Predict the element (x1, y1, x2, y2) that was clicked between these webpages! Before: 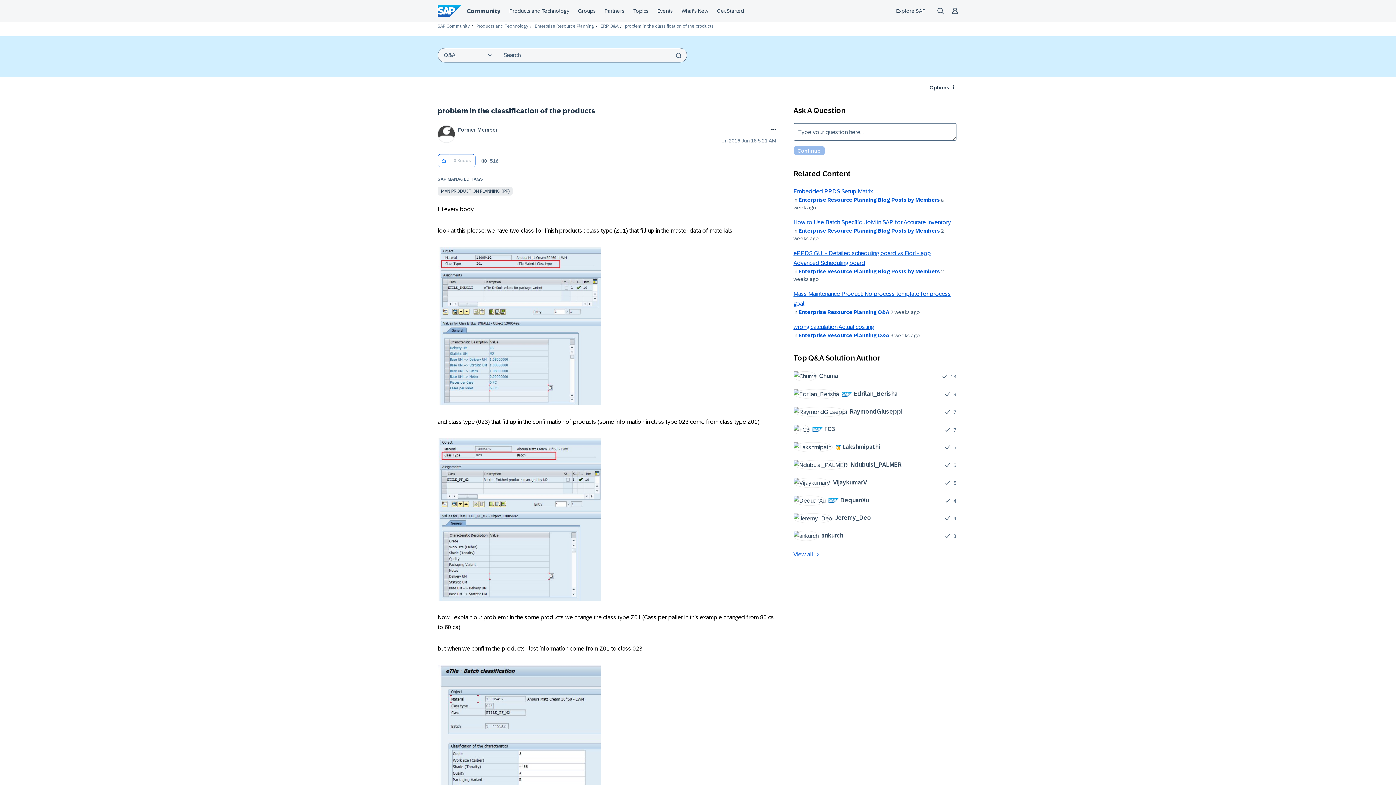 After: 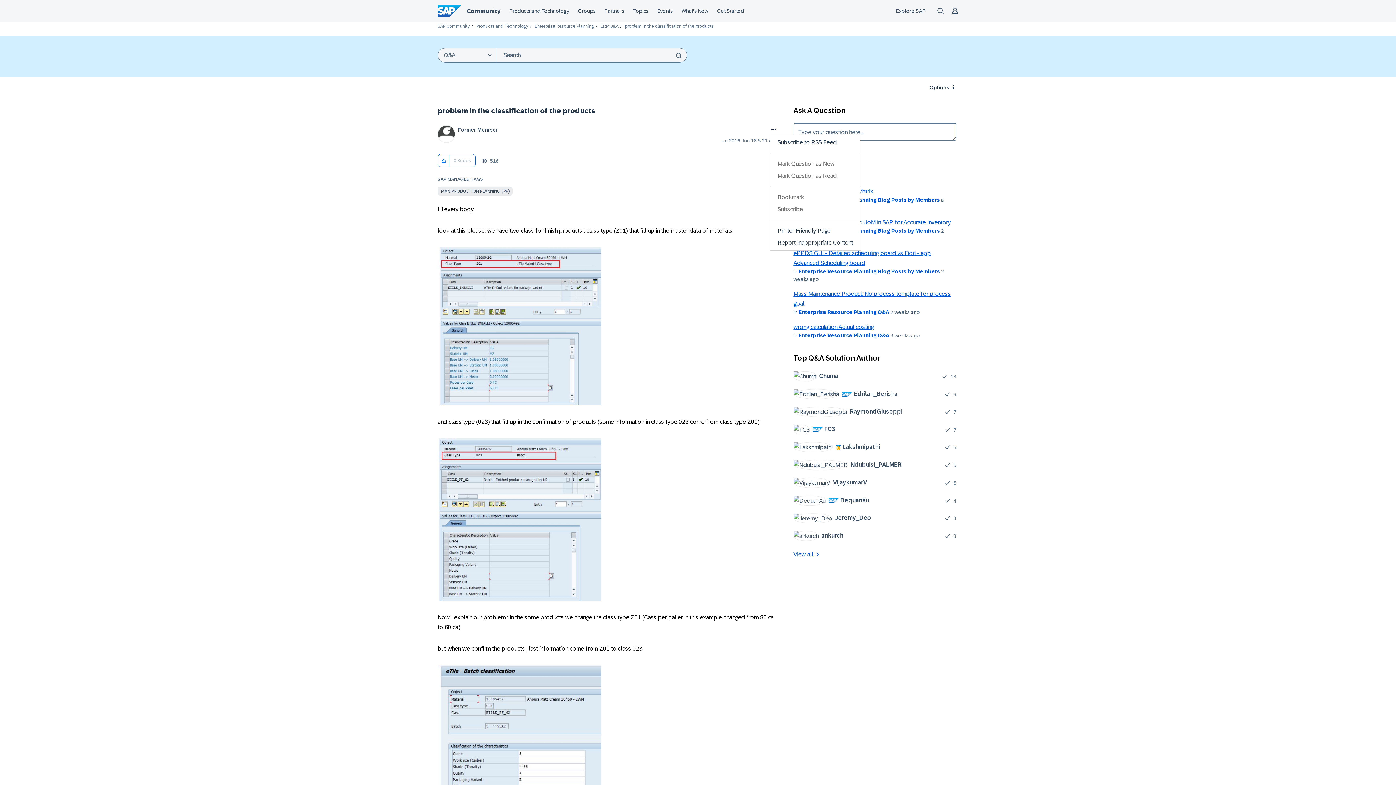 Action: label: Show problem in the classification of the products post option menu bbox: (770, 125, 776, 134)